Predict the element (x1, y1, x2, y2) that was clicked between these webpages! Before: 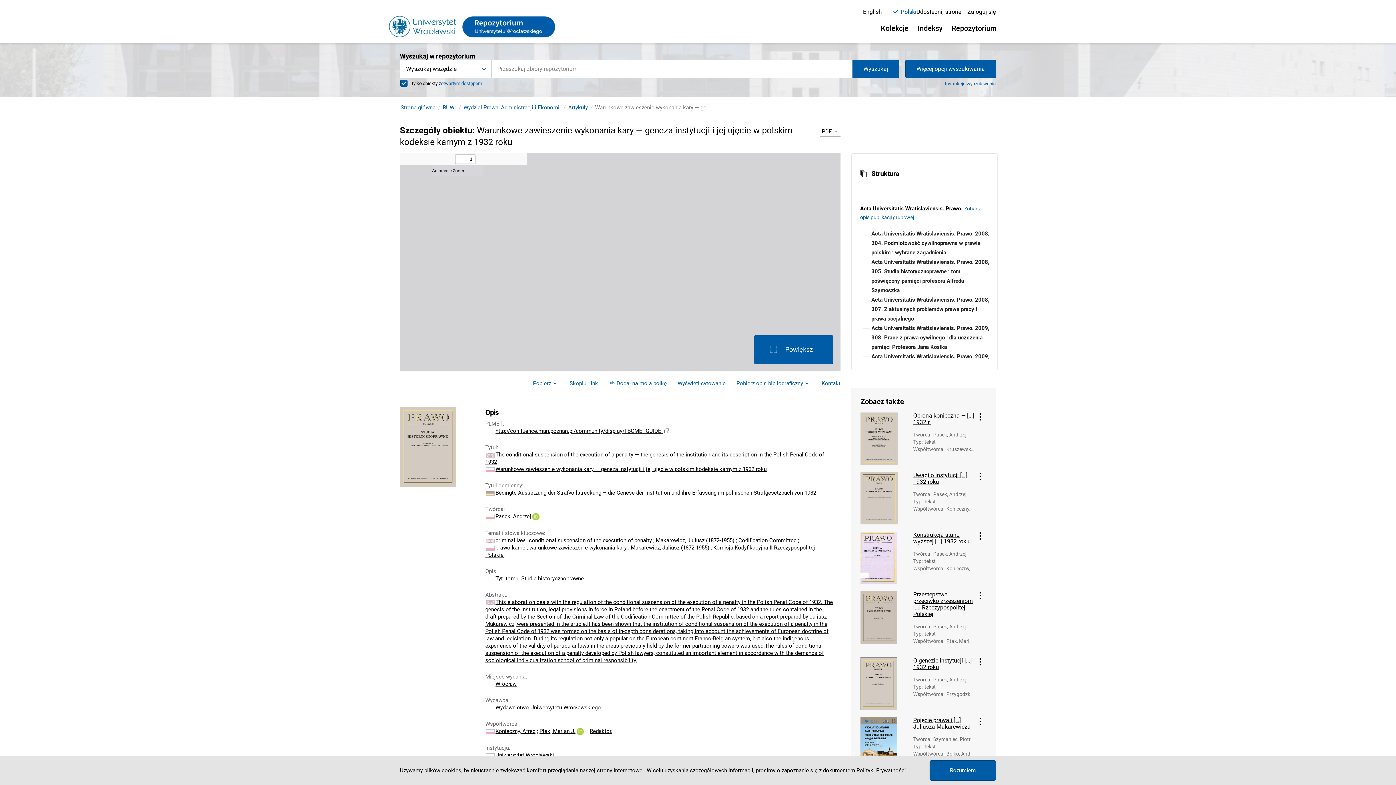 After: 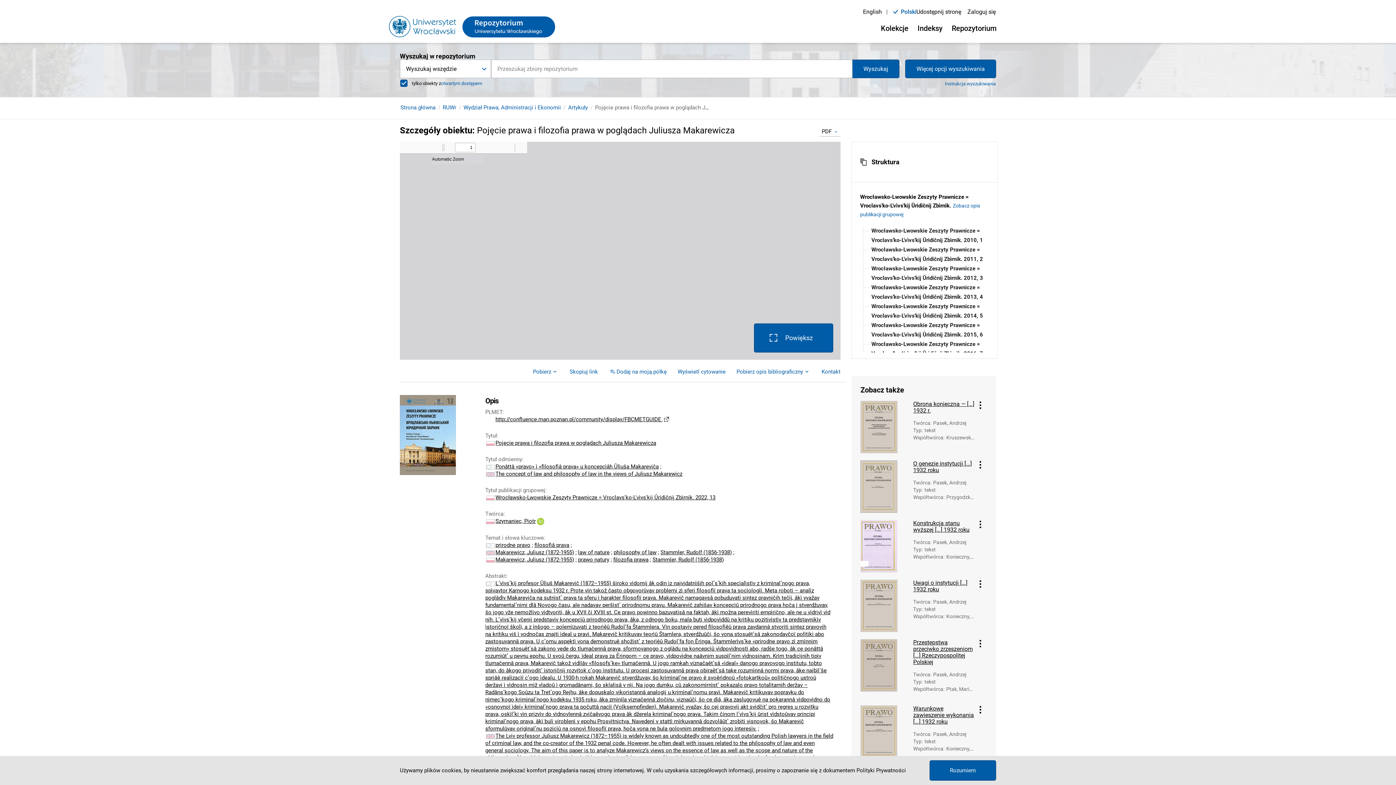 Action: label: Pojęcie prawa i [...] Juliusza Makarewicza bbox: (913, 717, 974, 730)